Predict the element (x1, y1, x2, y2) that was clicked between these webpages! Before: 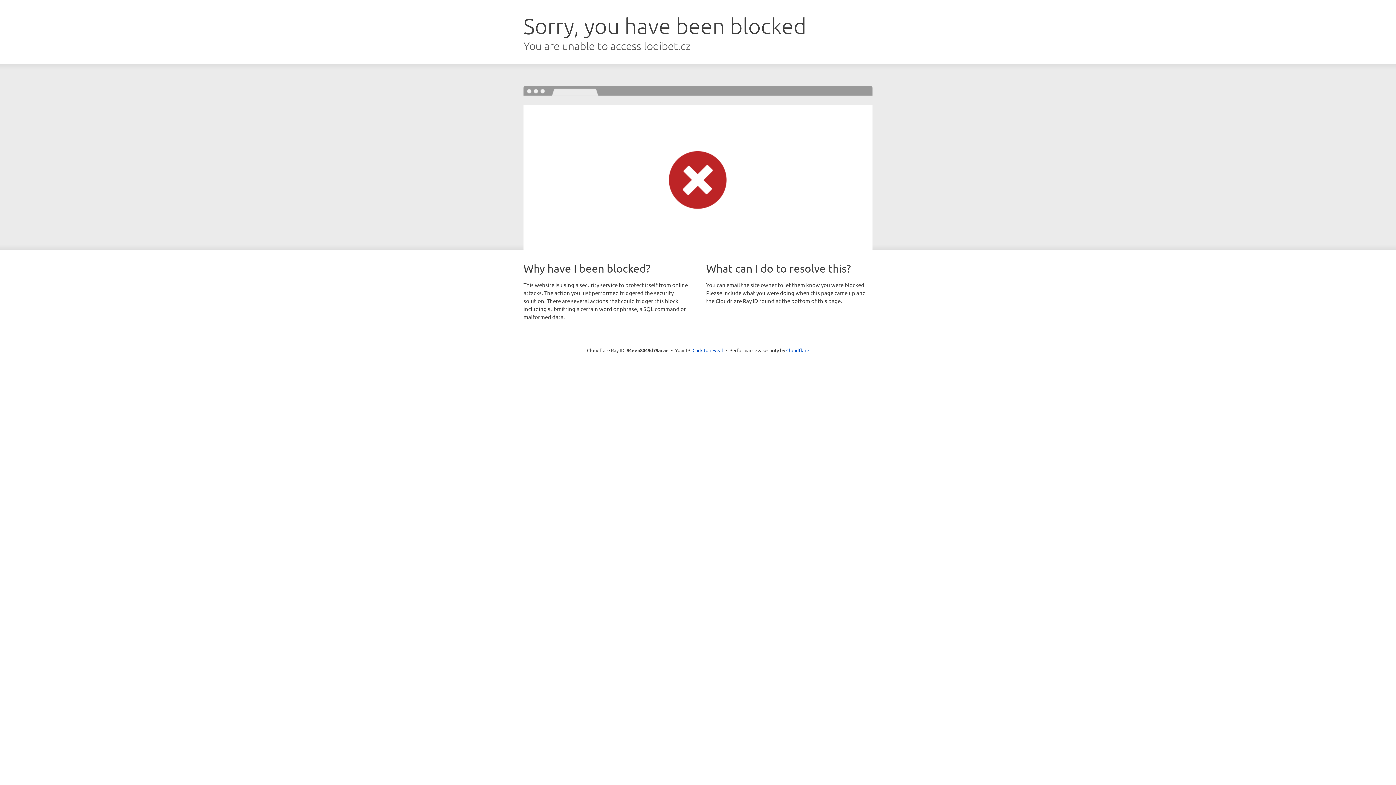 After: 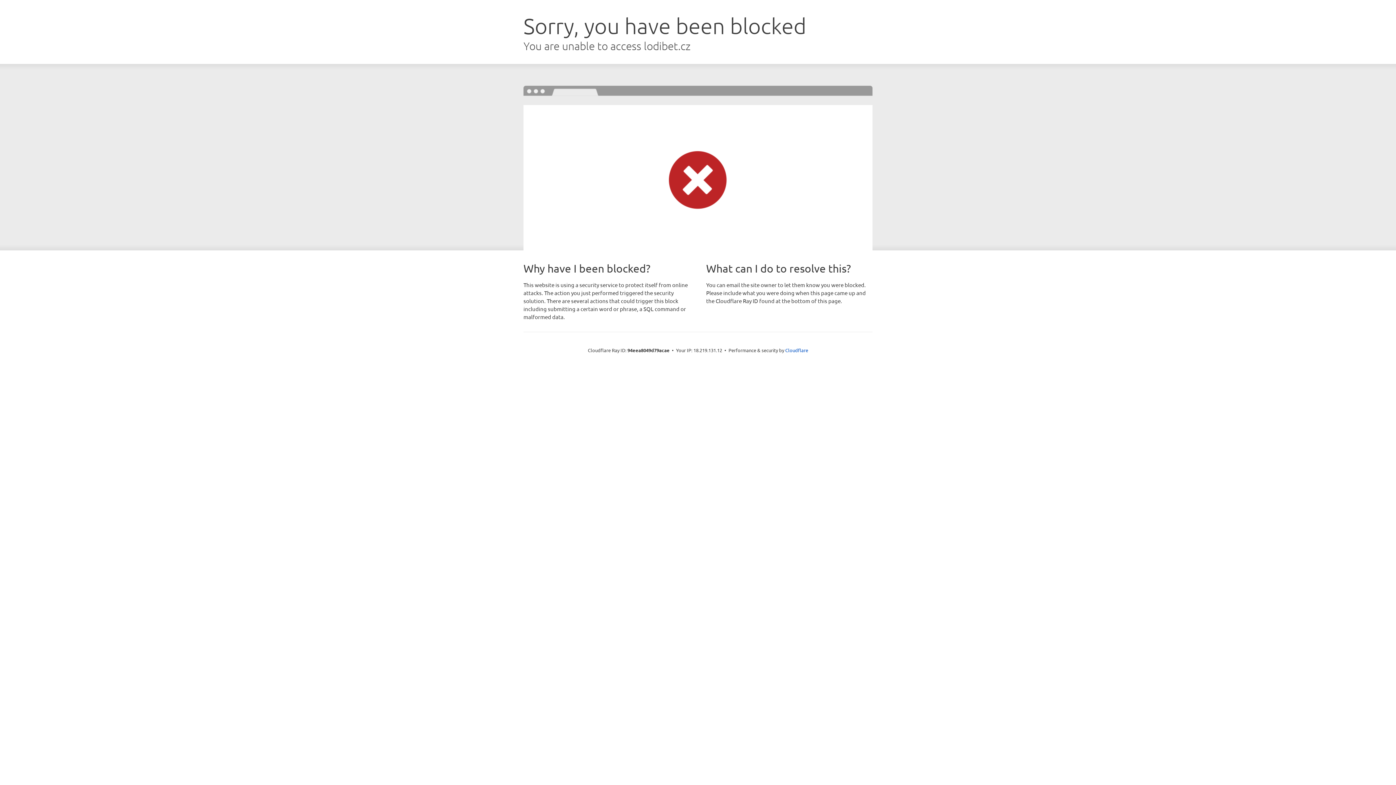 Action: label: Click to reveal bbox: (692, 346, 723, 353)